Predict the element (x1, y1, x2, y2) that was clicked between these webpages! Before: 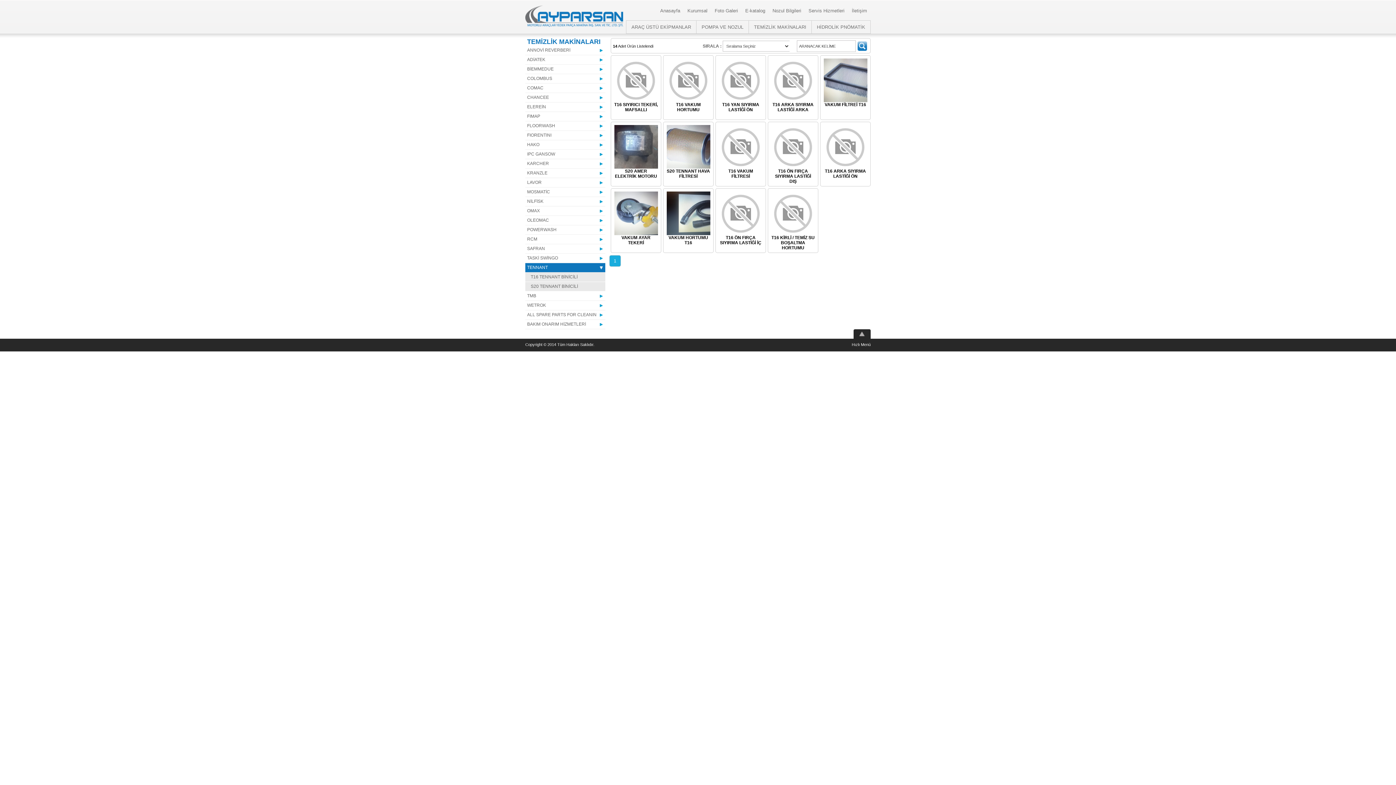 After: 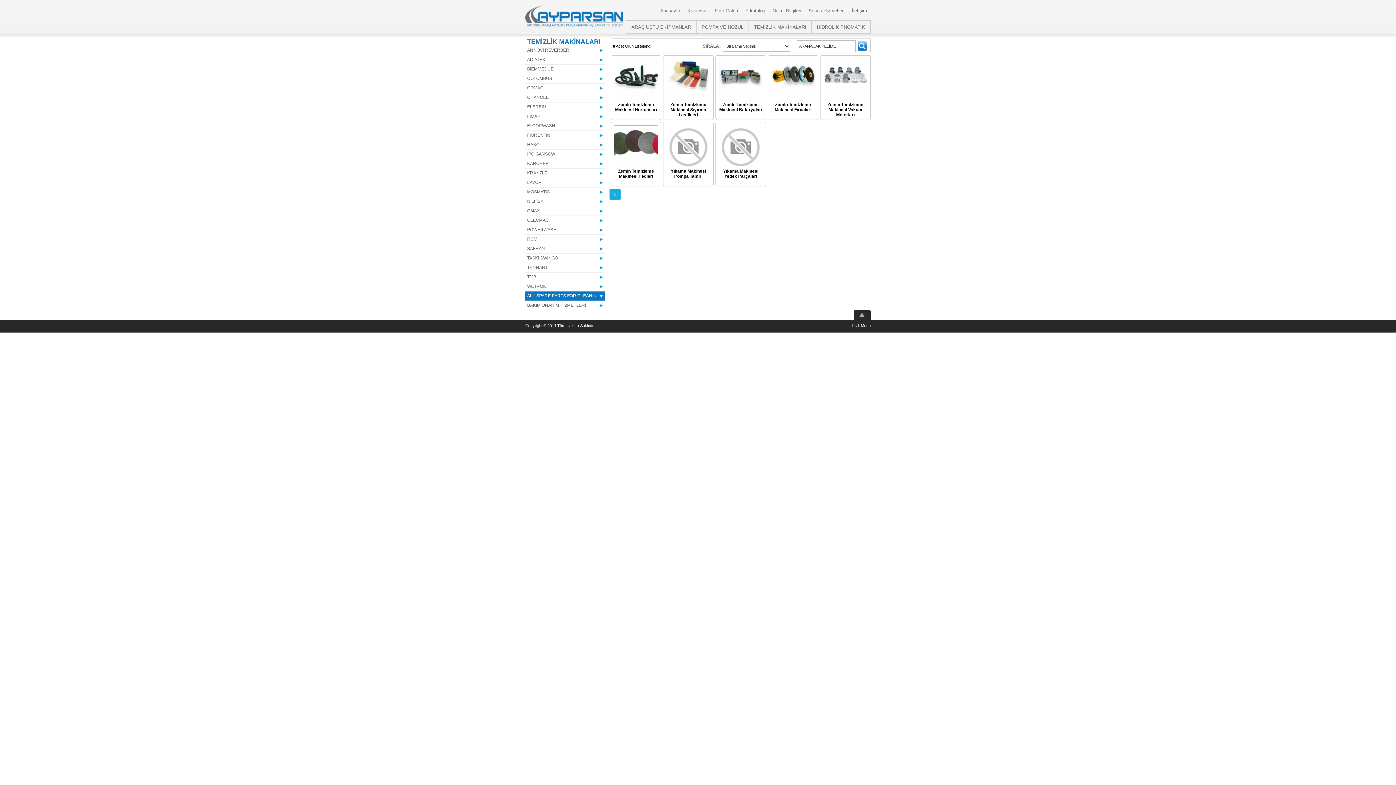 Action: bbox: (525, 310, 605, 320) label: ALL SPARE PARTS FOR CLEANIN